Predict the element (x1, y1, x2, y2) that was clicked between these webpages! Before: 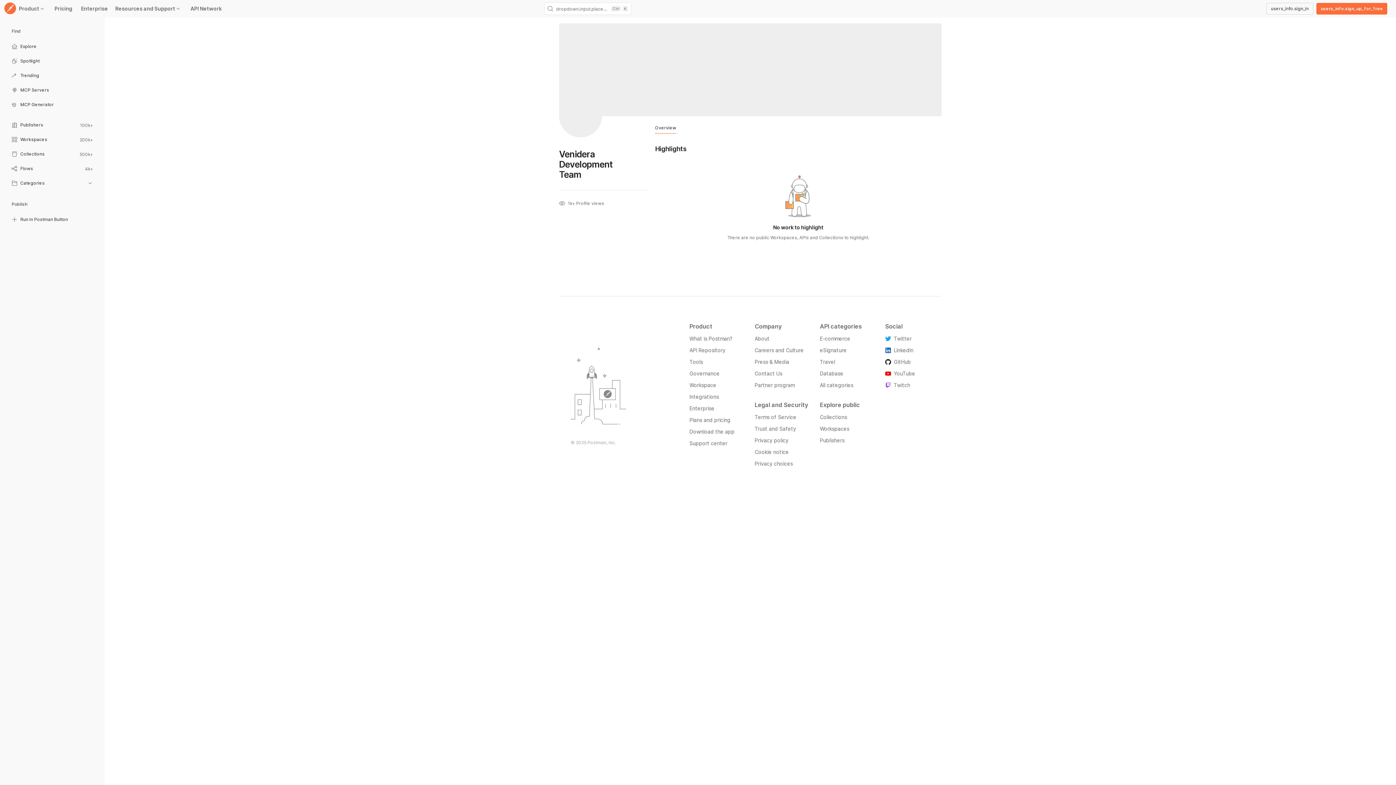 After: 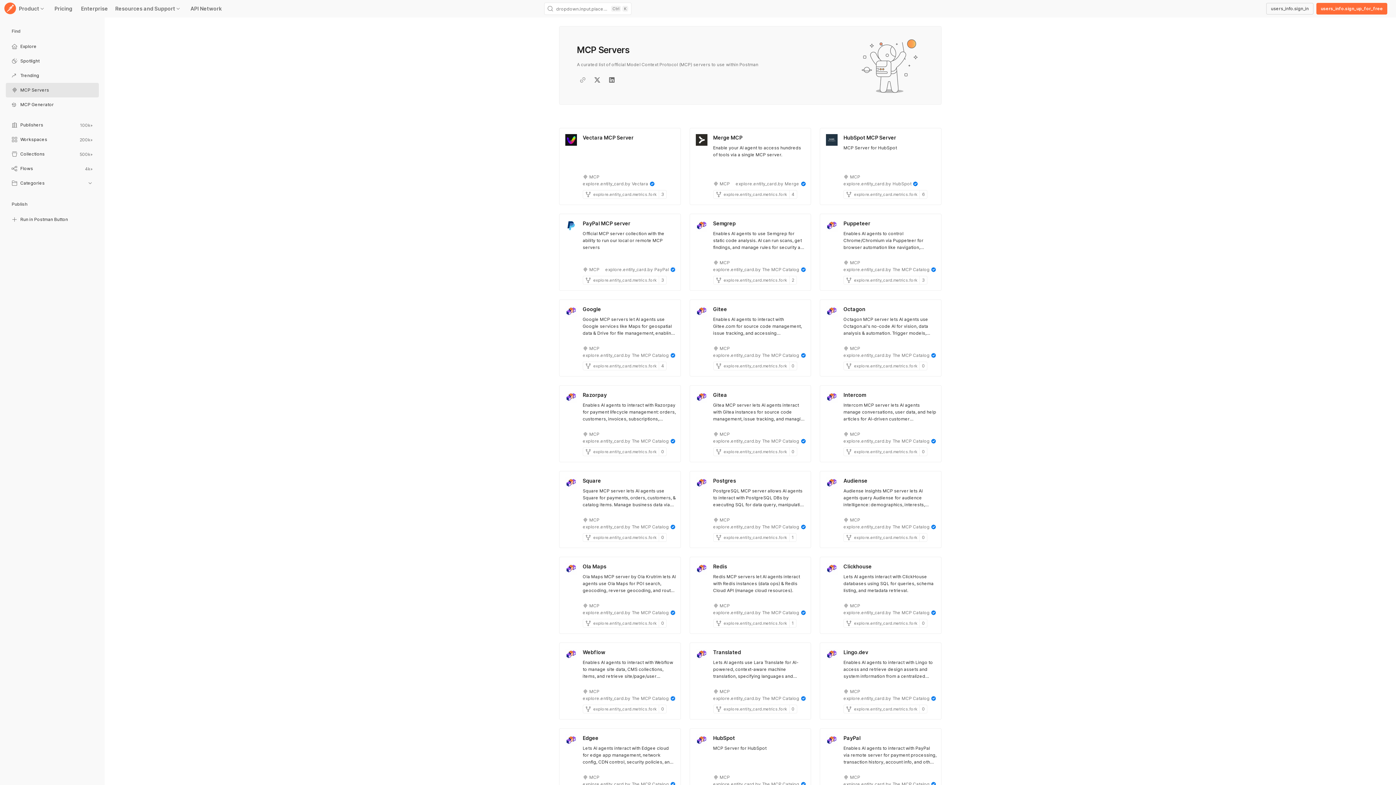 Action: bbox: (5, 83, 98, 98) label: MCP Servers